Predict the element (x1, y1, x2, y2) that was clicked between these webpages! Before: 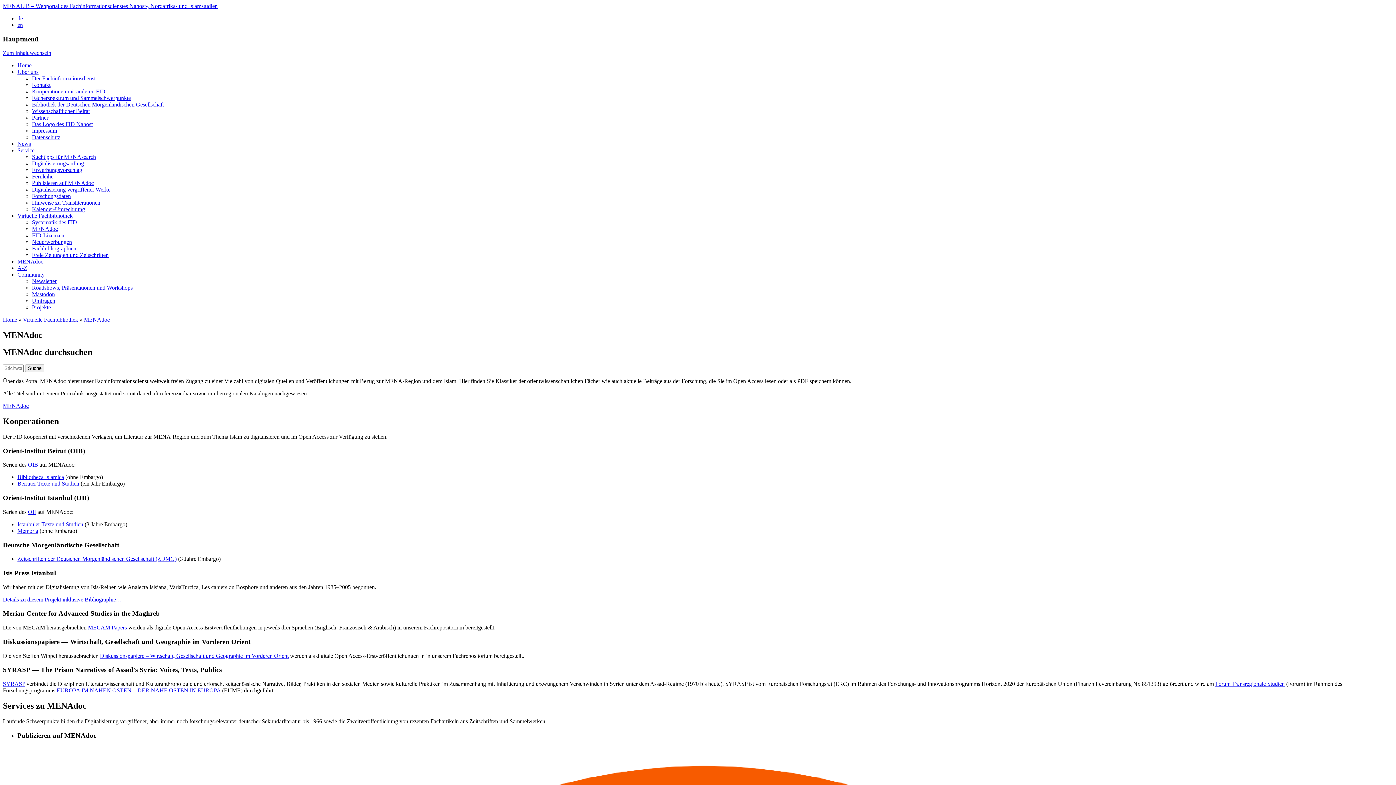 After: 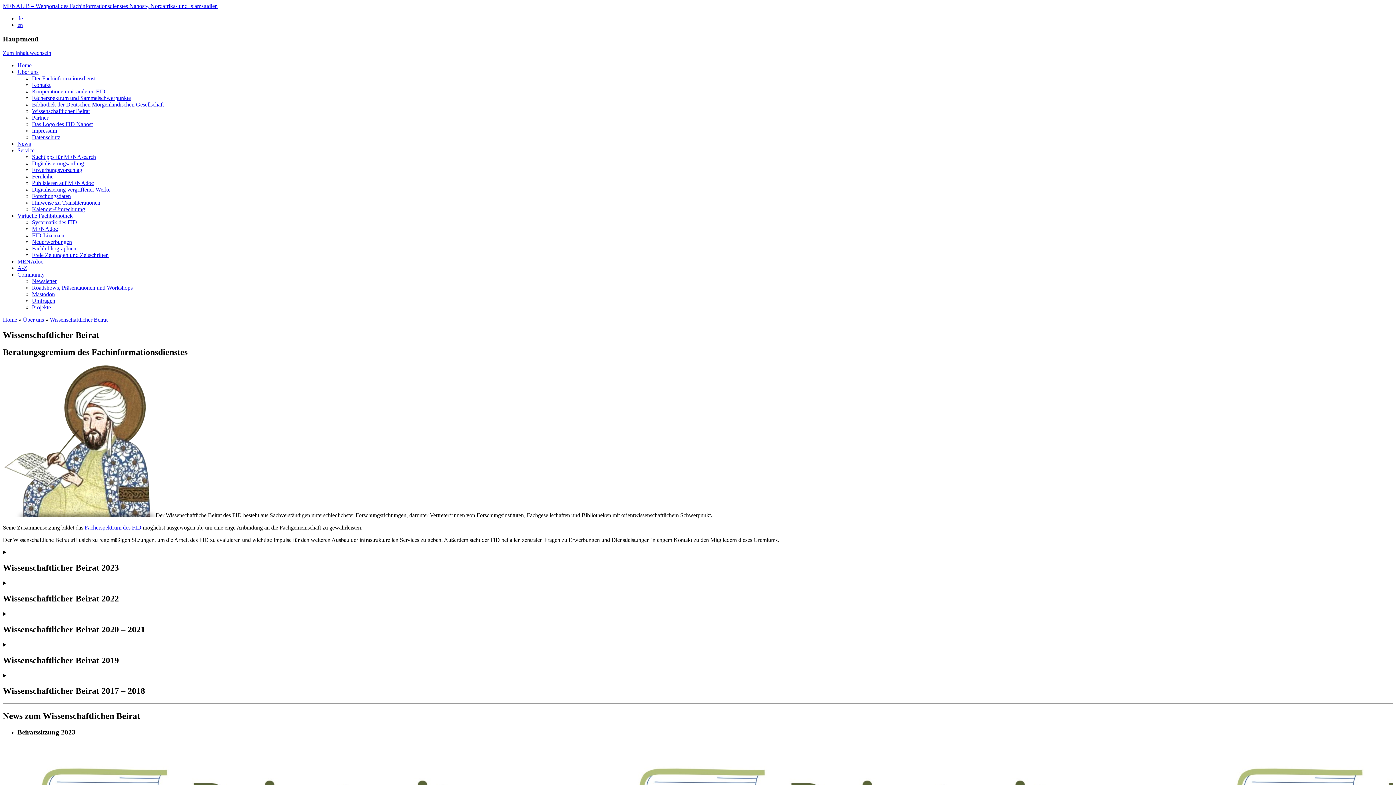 Action: bbox: (32, 108, 89, 114) label: Wissenschaftlicher Beirat